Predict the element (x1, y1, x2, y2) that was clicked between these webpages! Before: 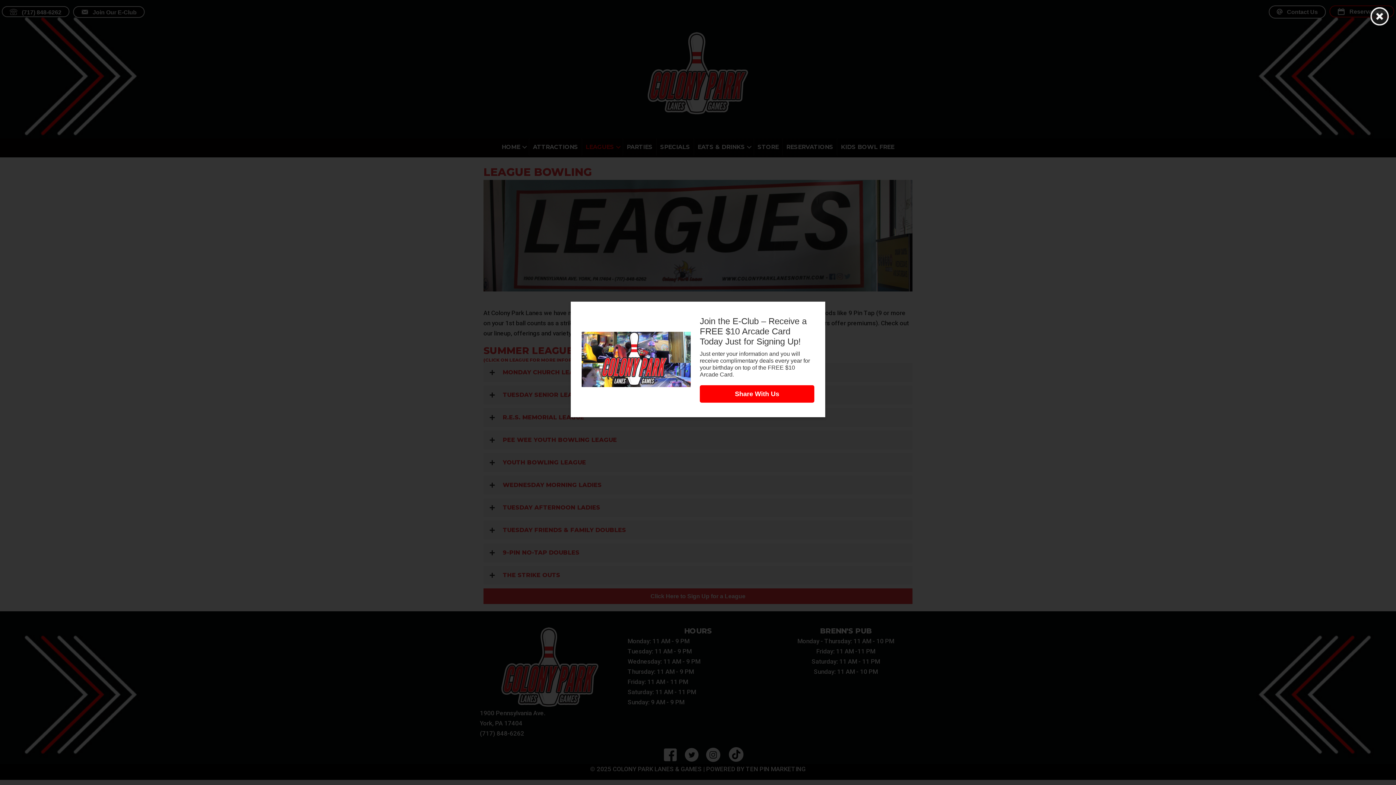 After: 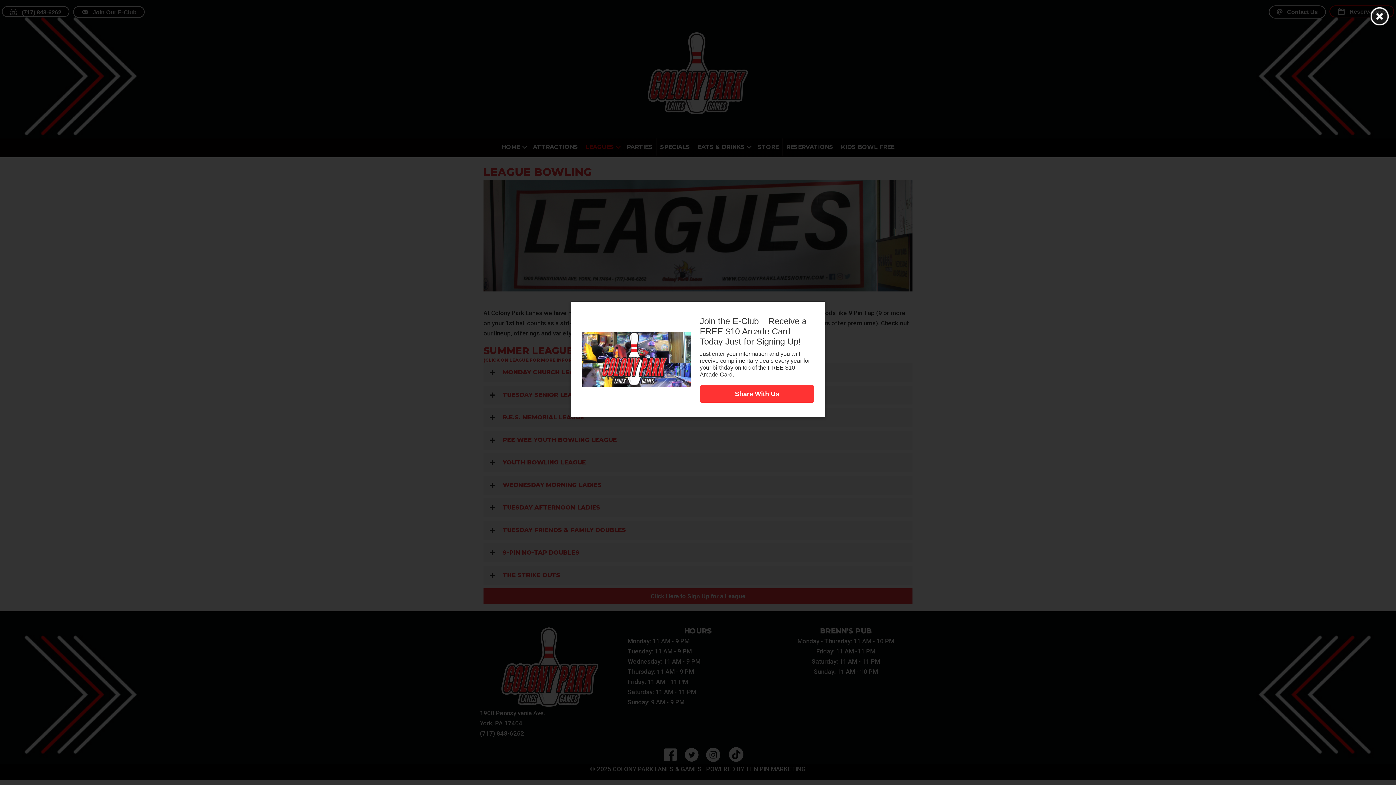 Action: bbox: (700, 385, 814, 402) label: Share With Us